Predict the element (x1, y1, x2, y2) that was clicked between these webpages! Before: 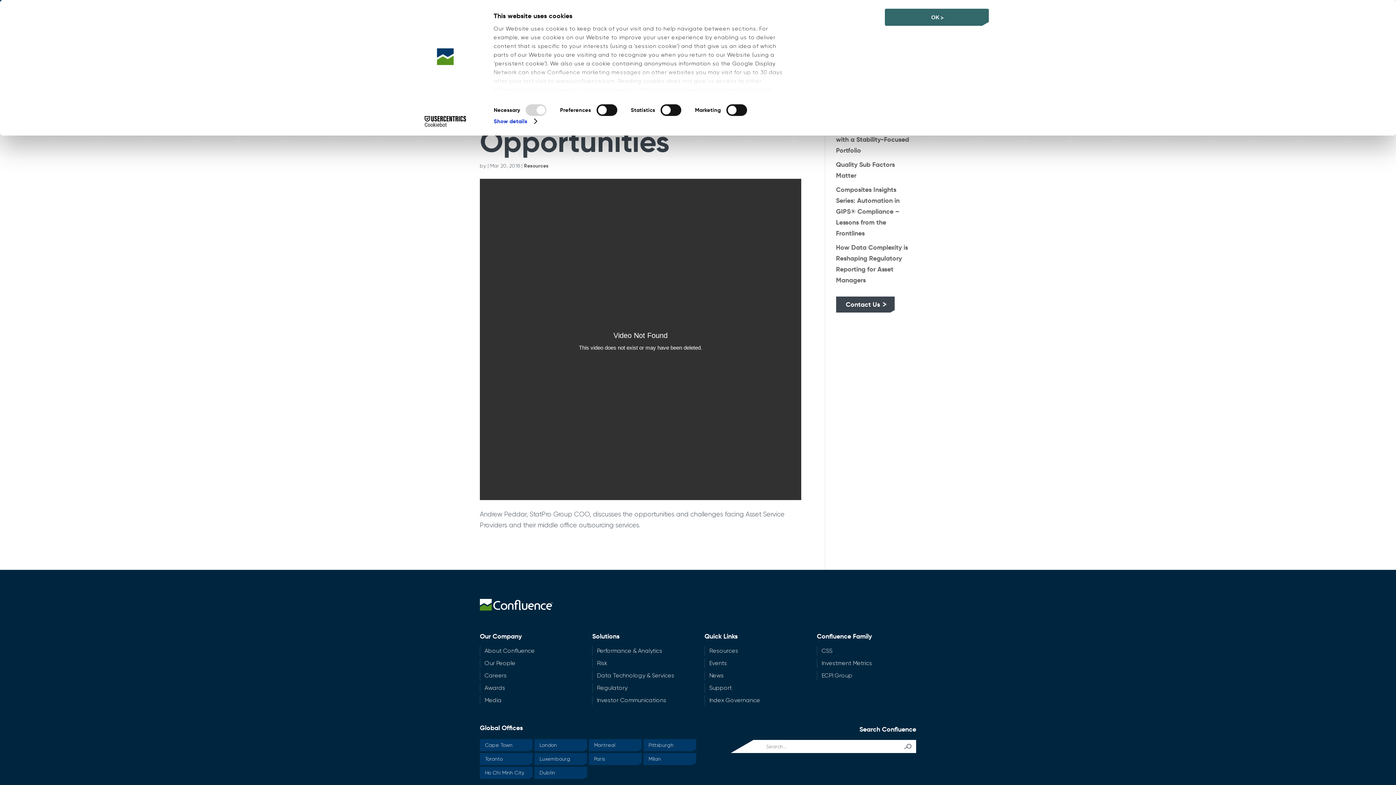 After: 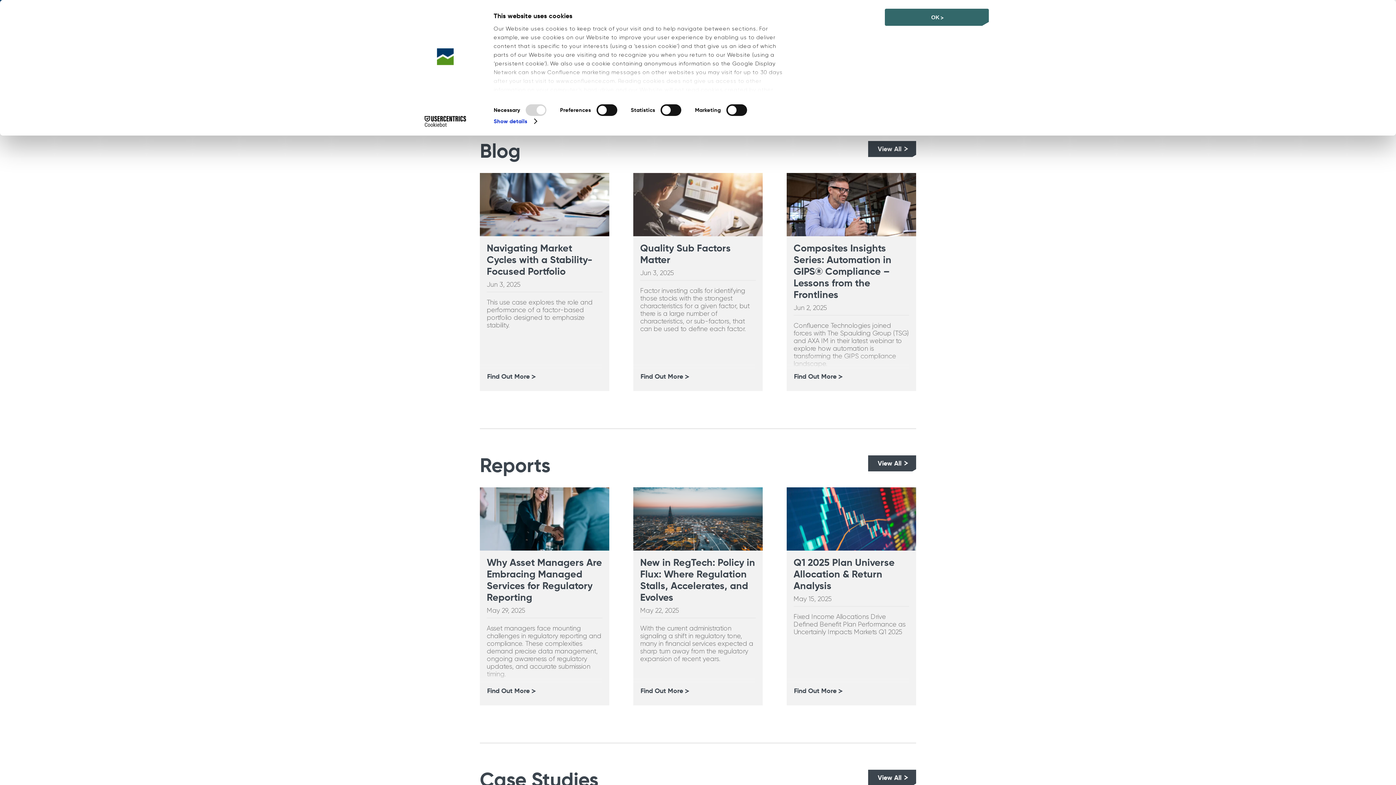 Action: bbox: (709, 647, 738, 654) label: Resources